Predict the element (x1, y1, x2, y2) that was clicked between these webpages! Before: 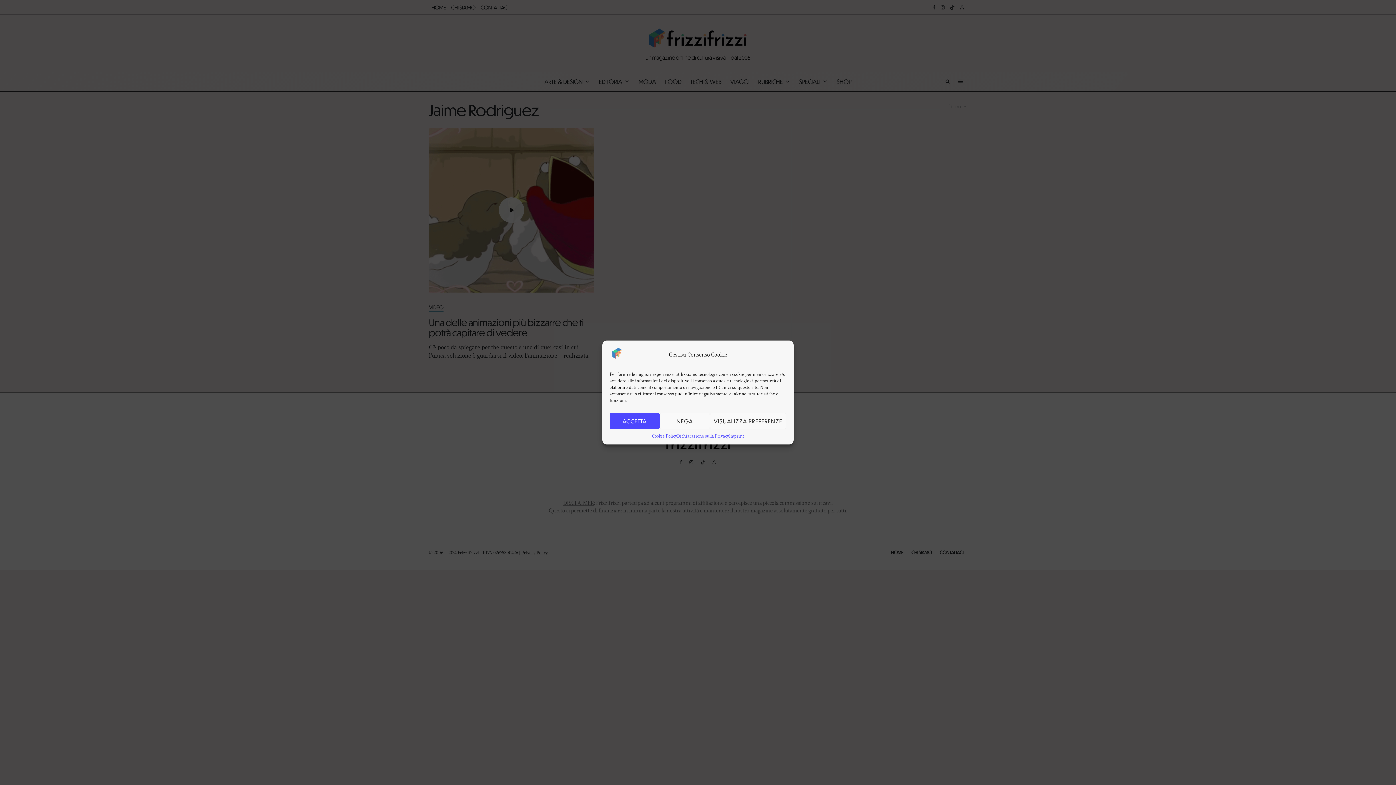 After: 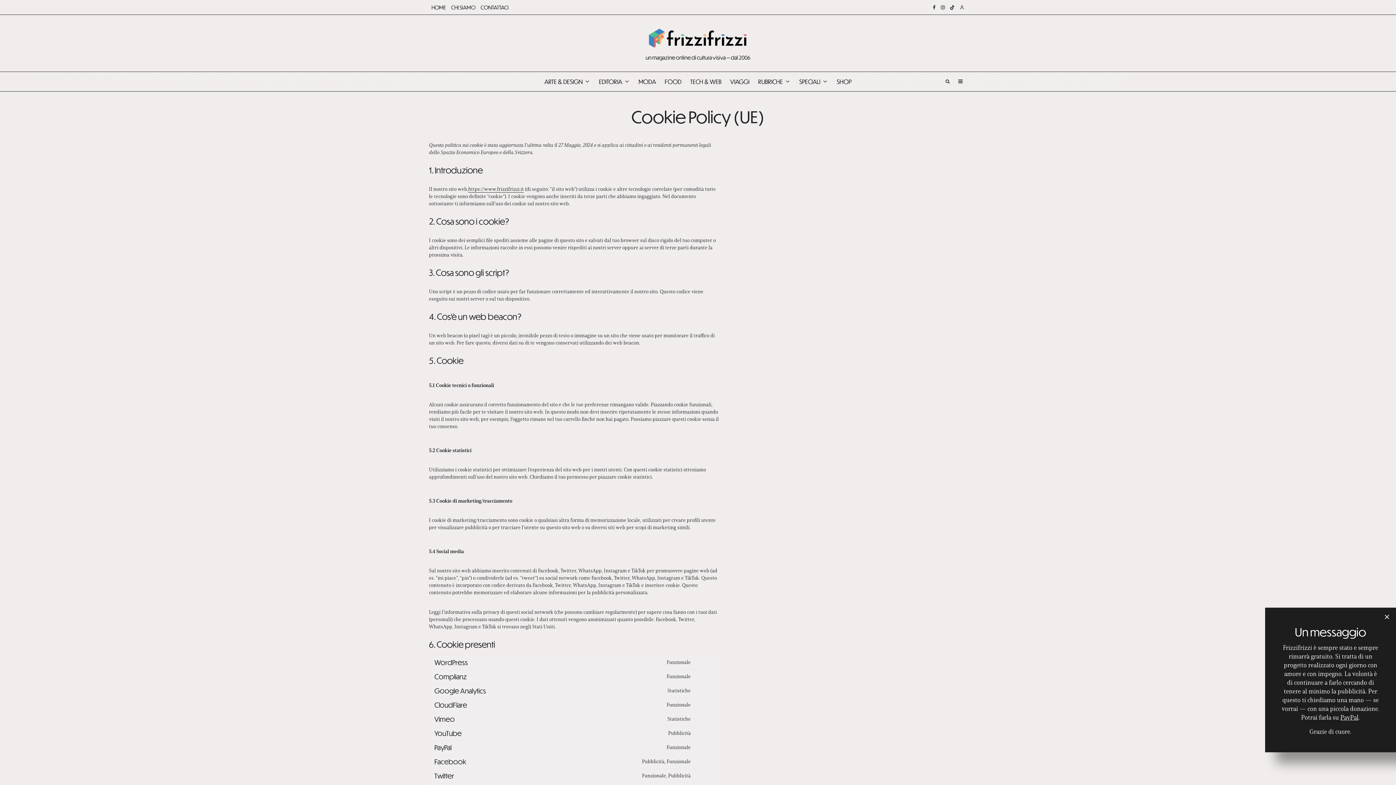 Action: bbox: (656, 429, 680, 436) label: Cookie Policy